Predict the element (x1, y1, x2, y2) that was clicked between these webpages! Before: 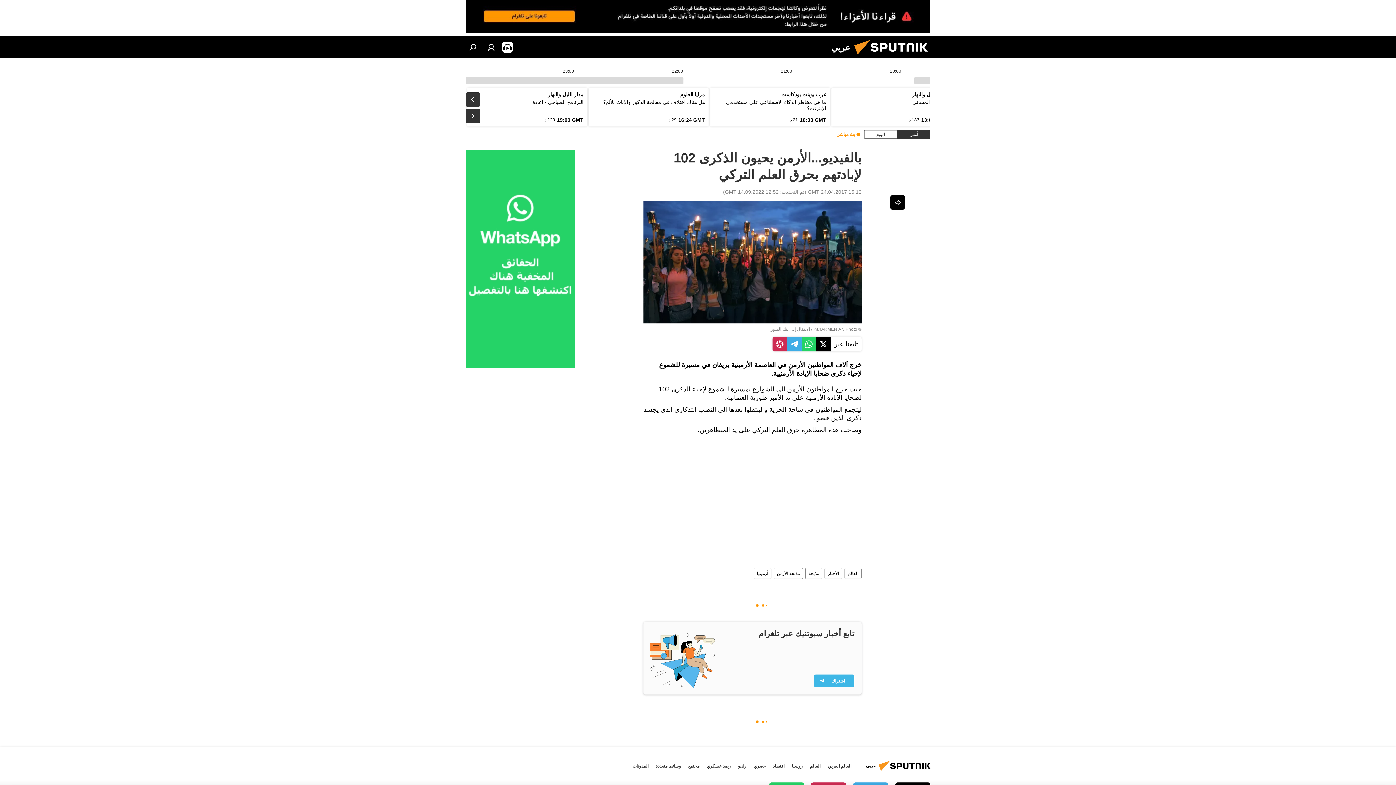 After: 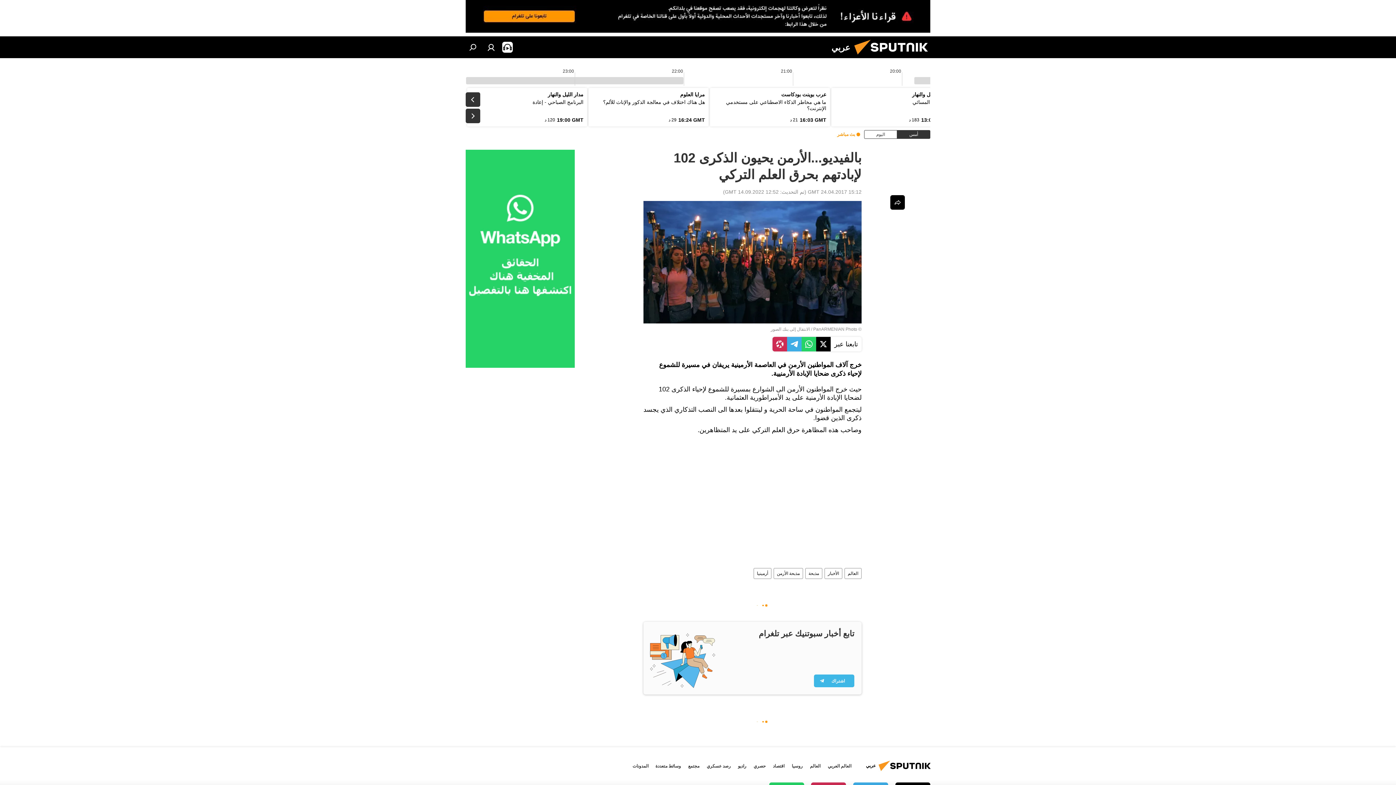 Action: bbox: (465, 0, 930, 32)